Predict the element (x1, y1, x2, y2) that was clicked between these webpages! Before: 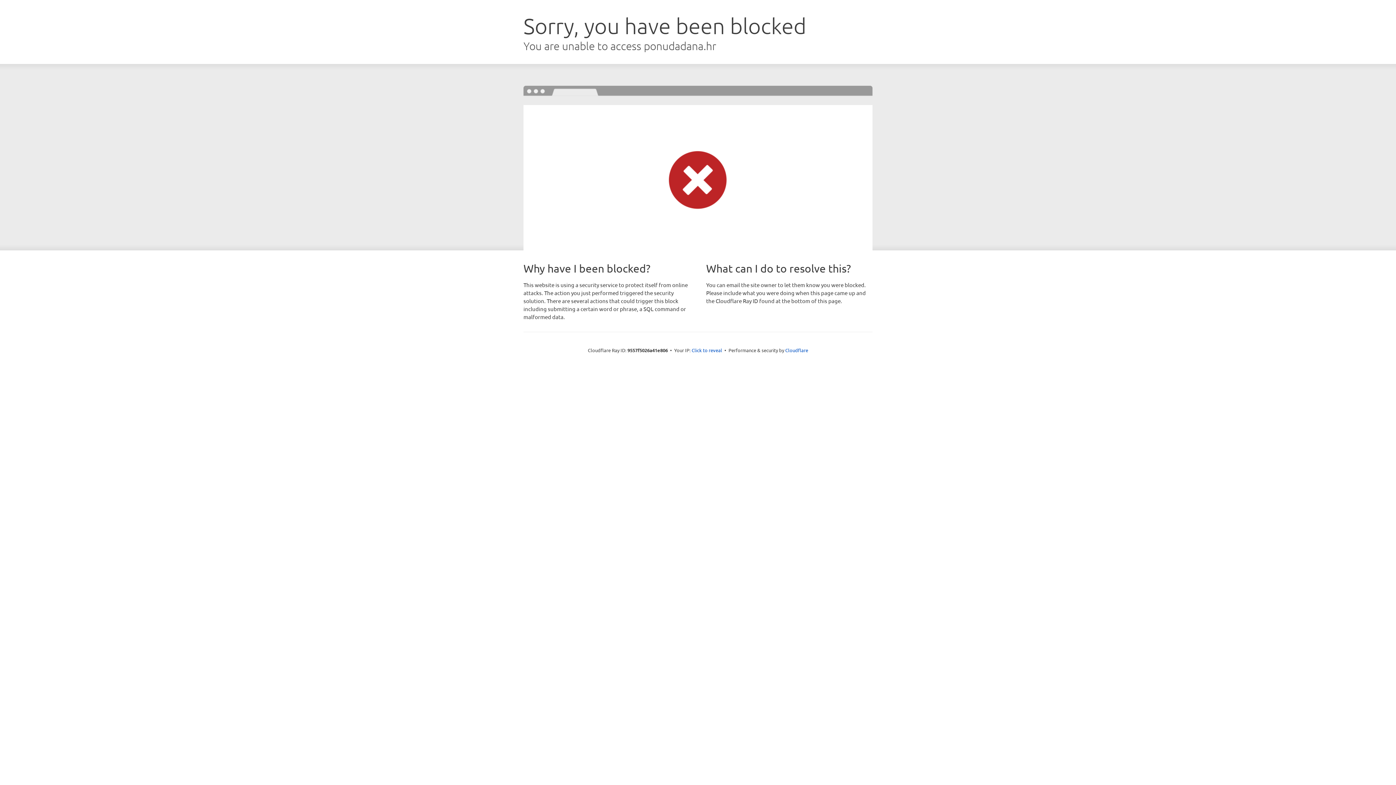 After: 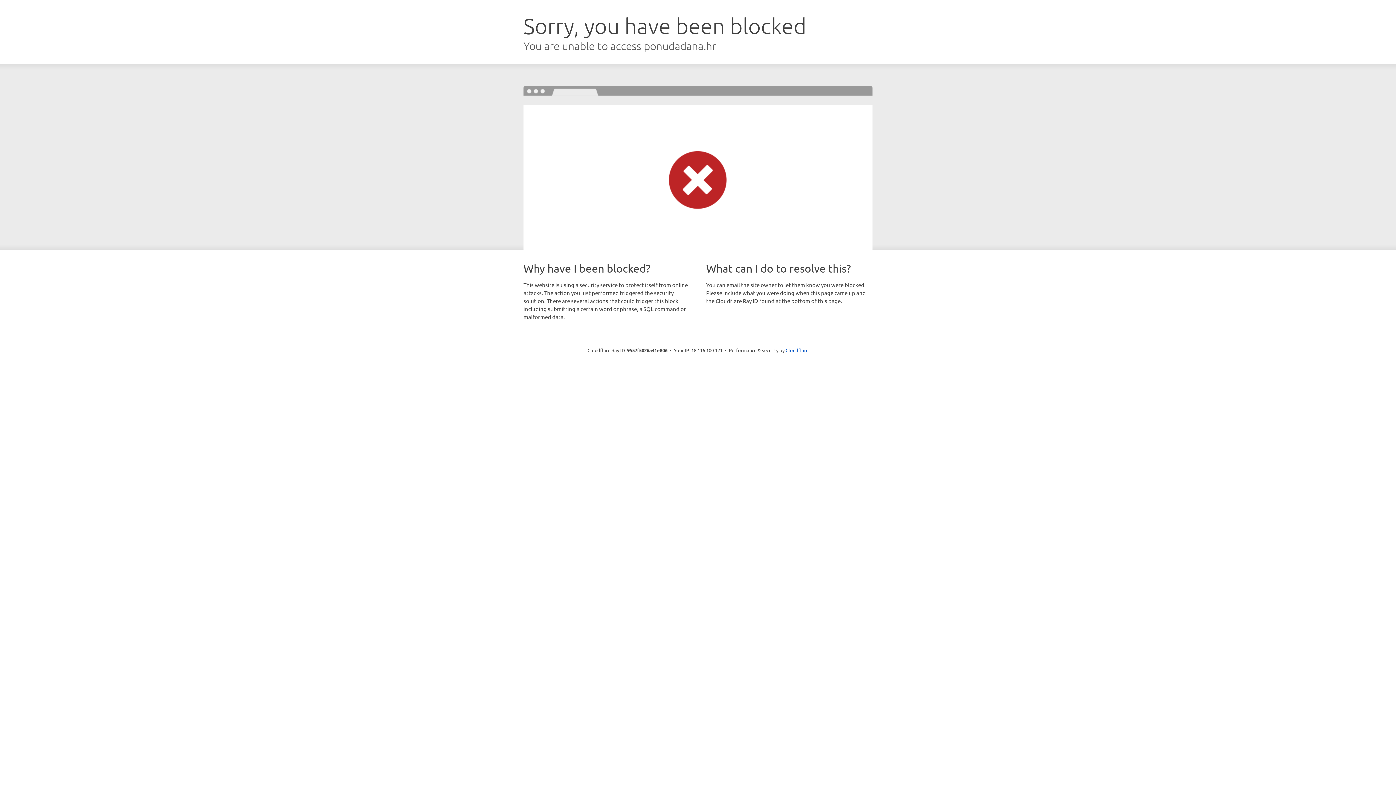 Action: label: Click to reveal bbox: (691, 346, 722, 353)